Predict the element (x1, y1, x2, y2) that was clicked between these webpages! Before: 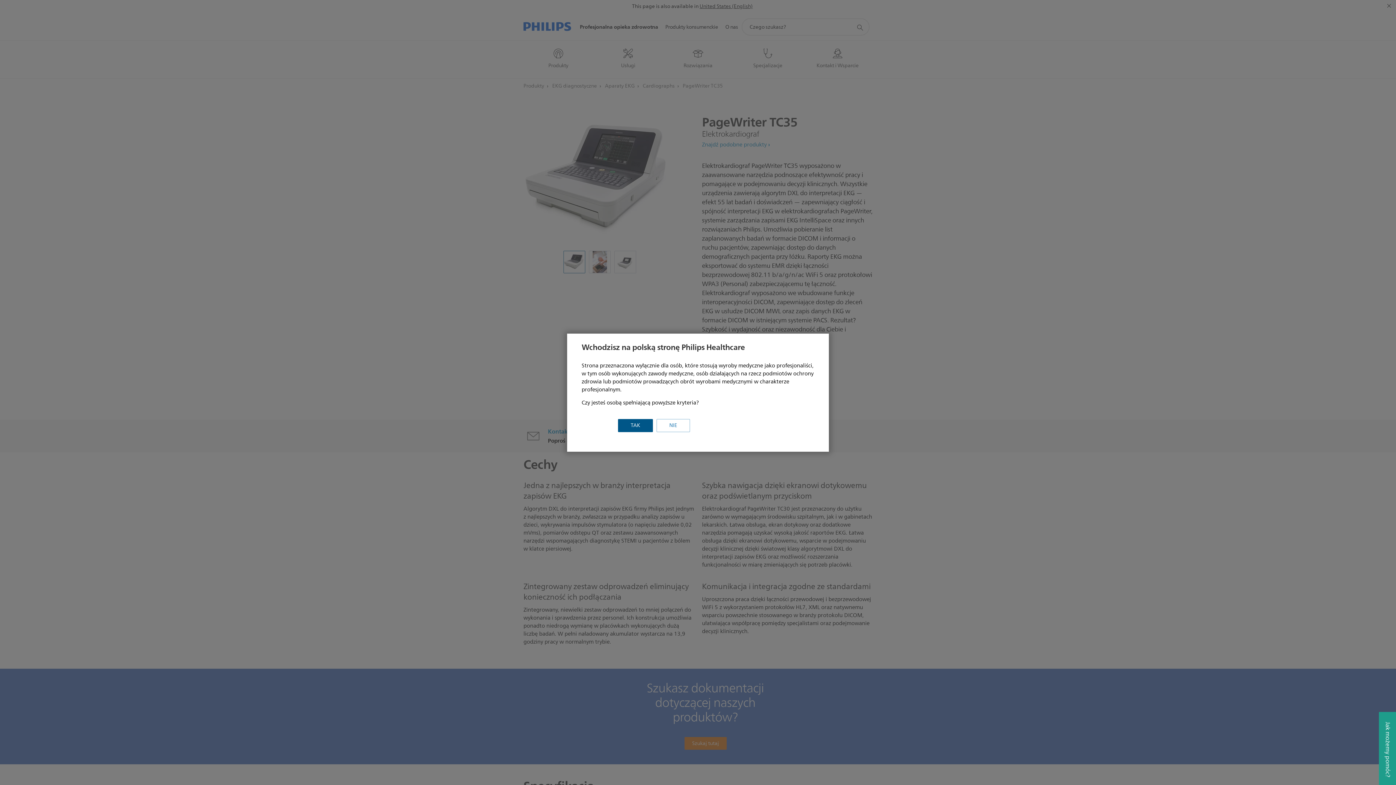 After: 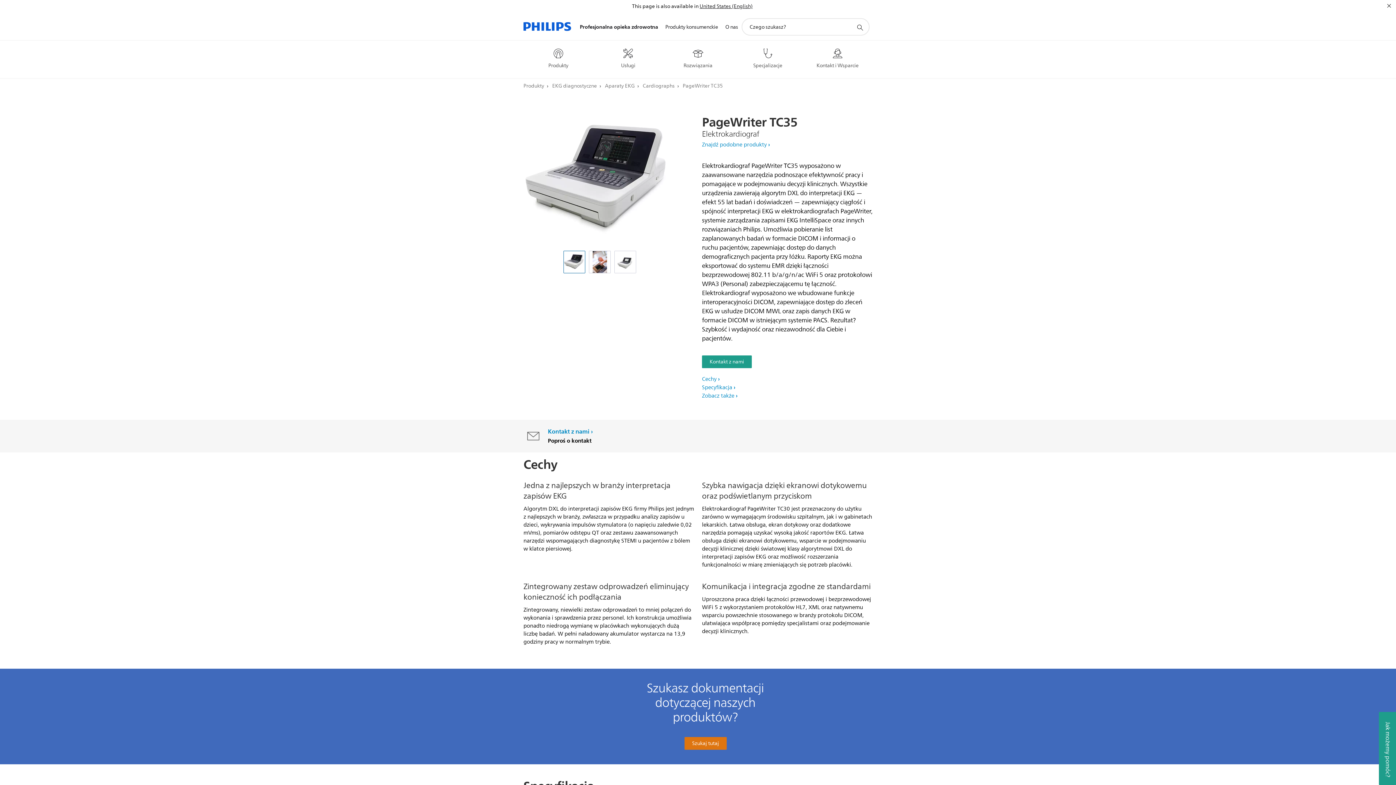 Action: bbox: (618, 419, 653, 432) label: TAK